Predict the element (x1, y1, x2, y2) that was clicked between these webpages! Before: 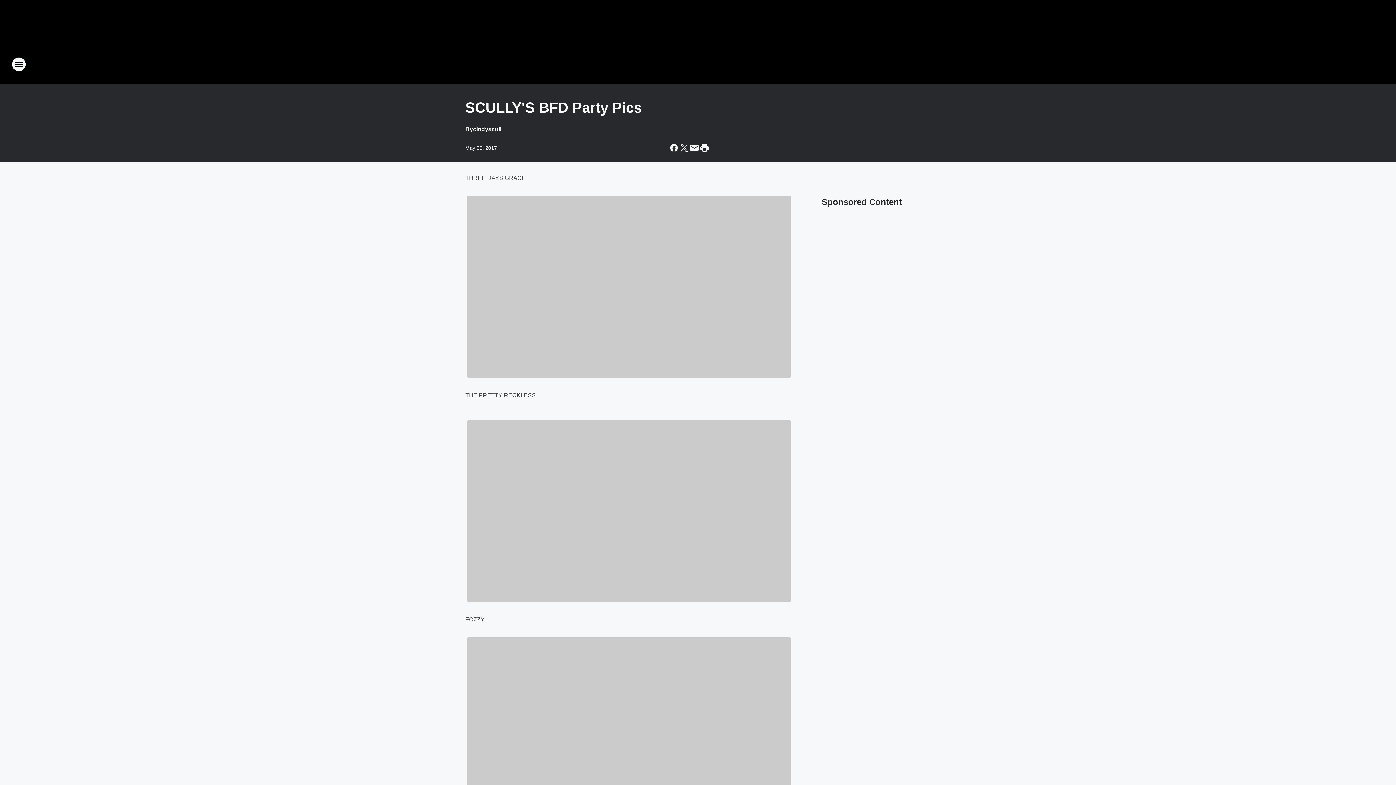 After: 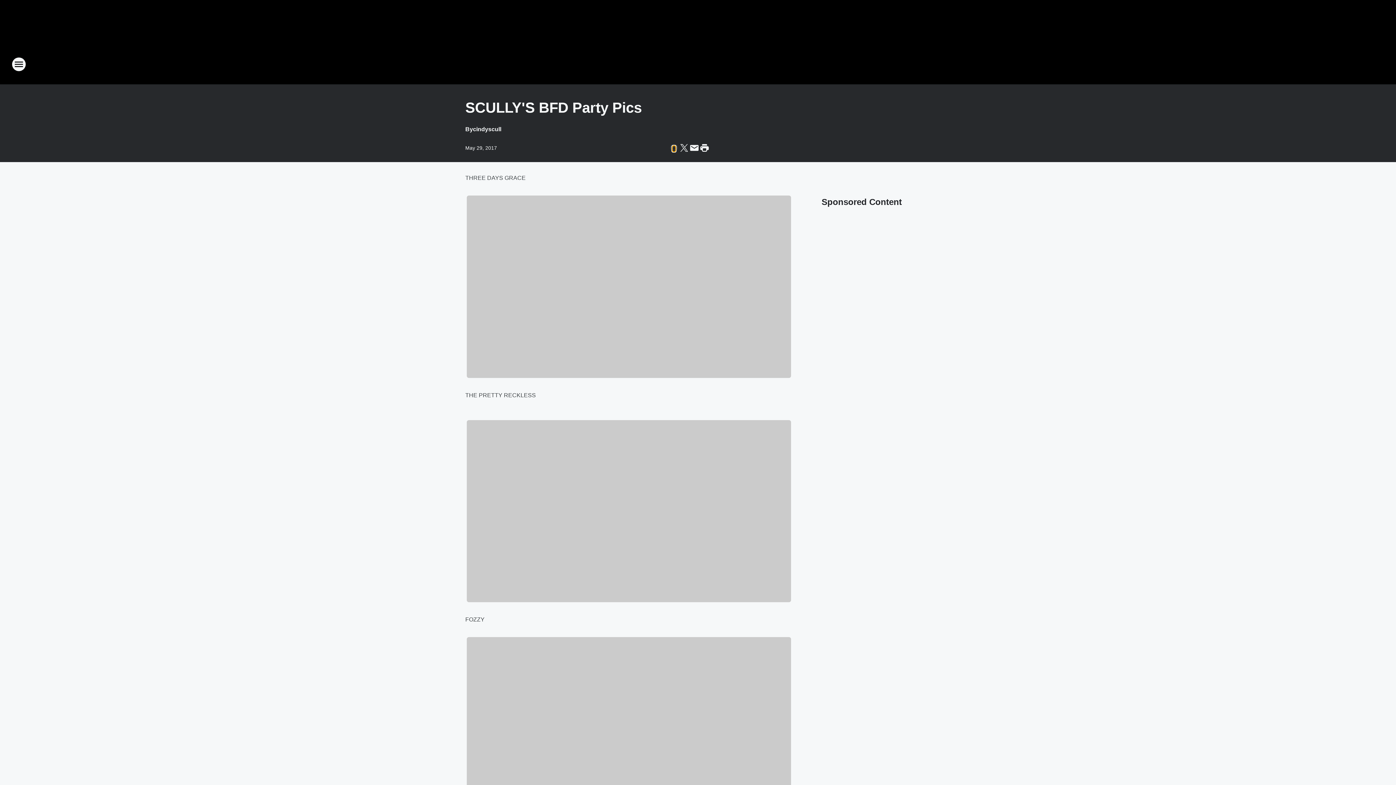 Action: bbox: (669, 142, 679, 153) label: Share this page on Facebook